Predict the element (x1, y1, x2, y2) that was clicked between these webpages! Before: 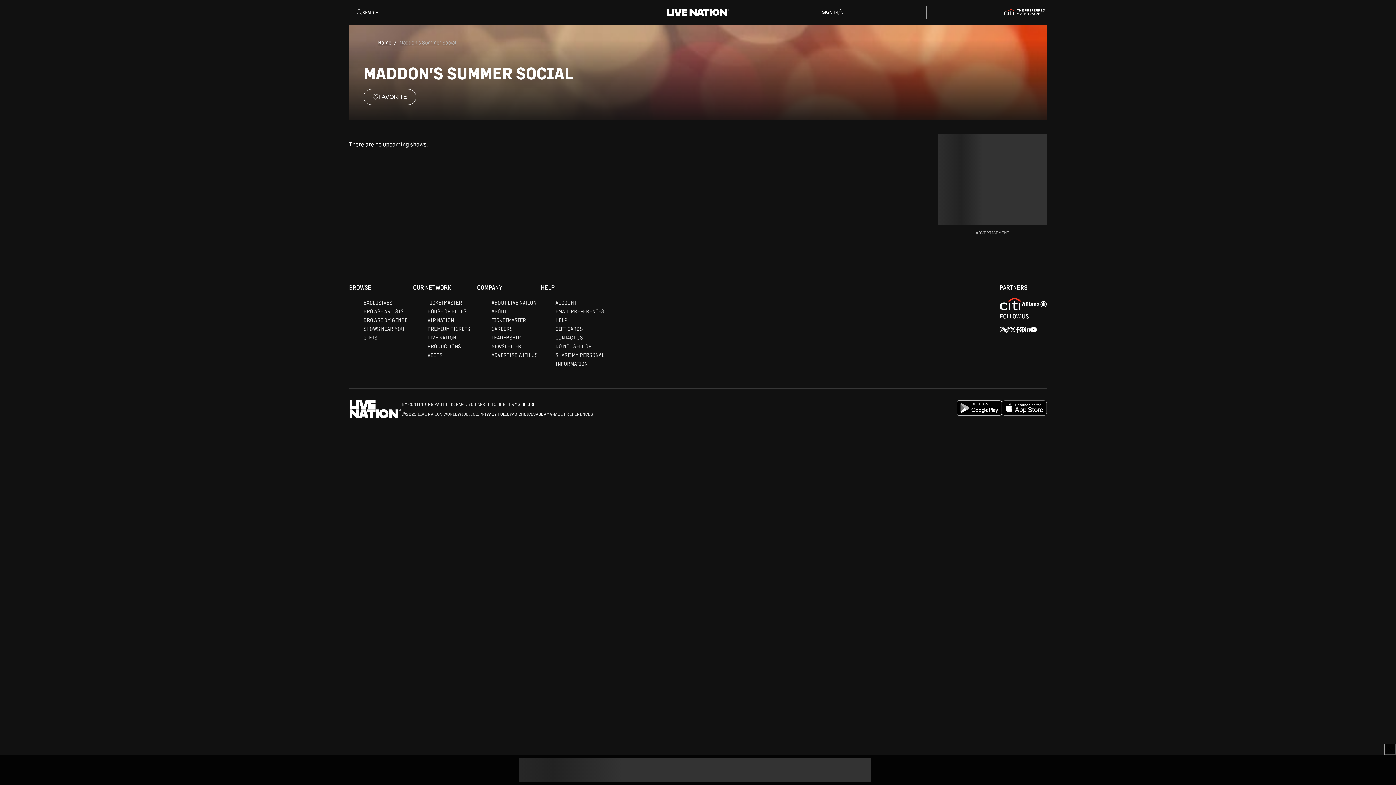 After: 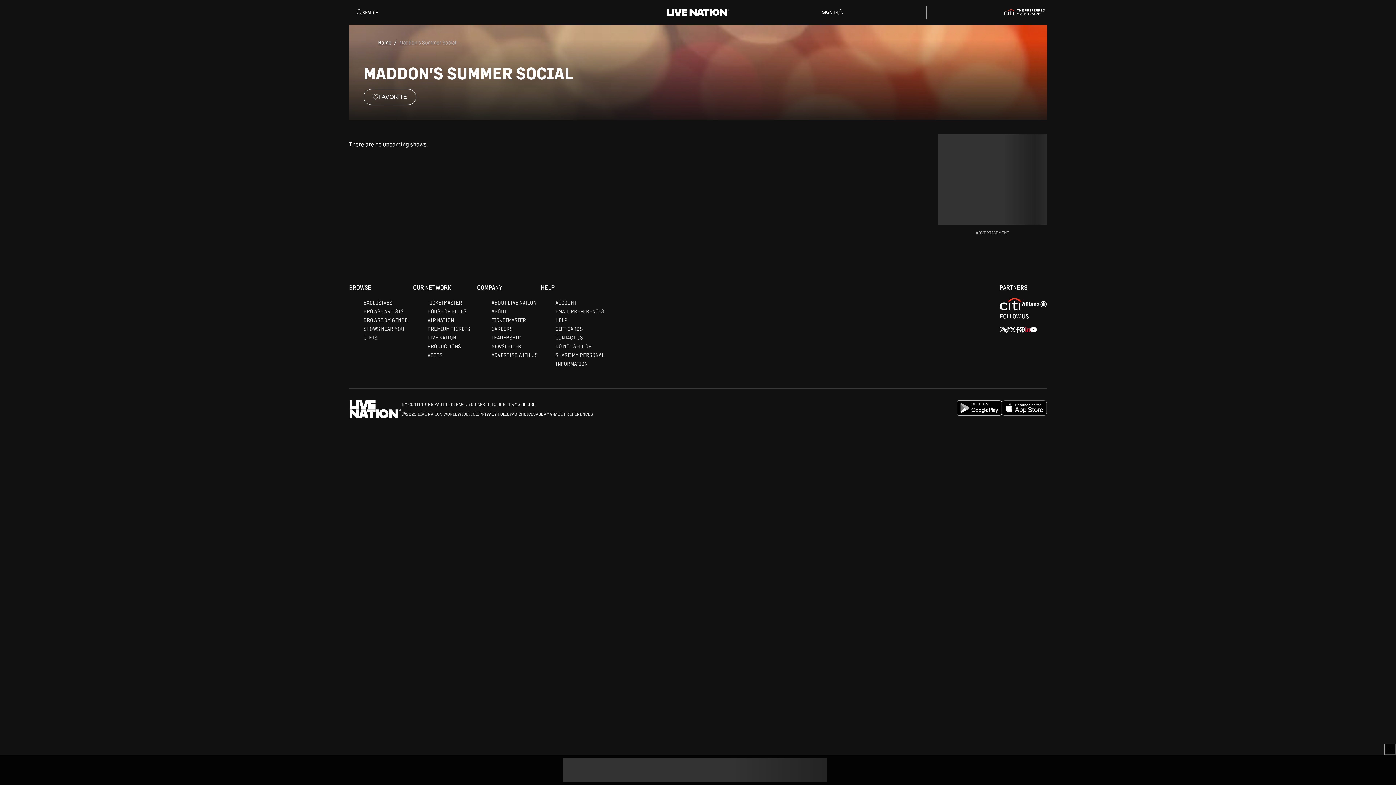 Action: bbox: (1025, 468, 1030, 474) label: Linkedin